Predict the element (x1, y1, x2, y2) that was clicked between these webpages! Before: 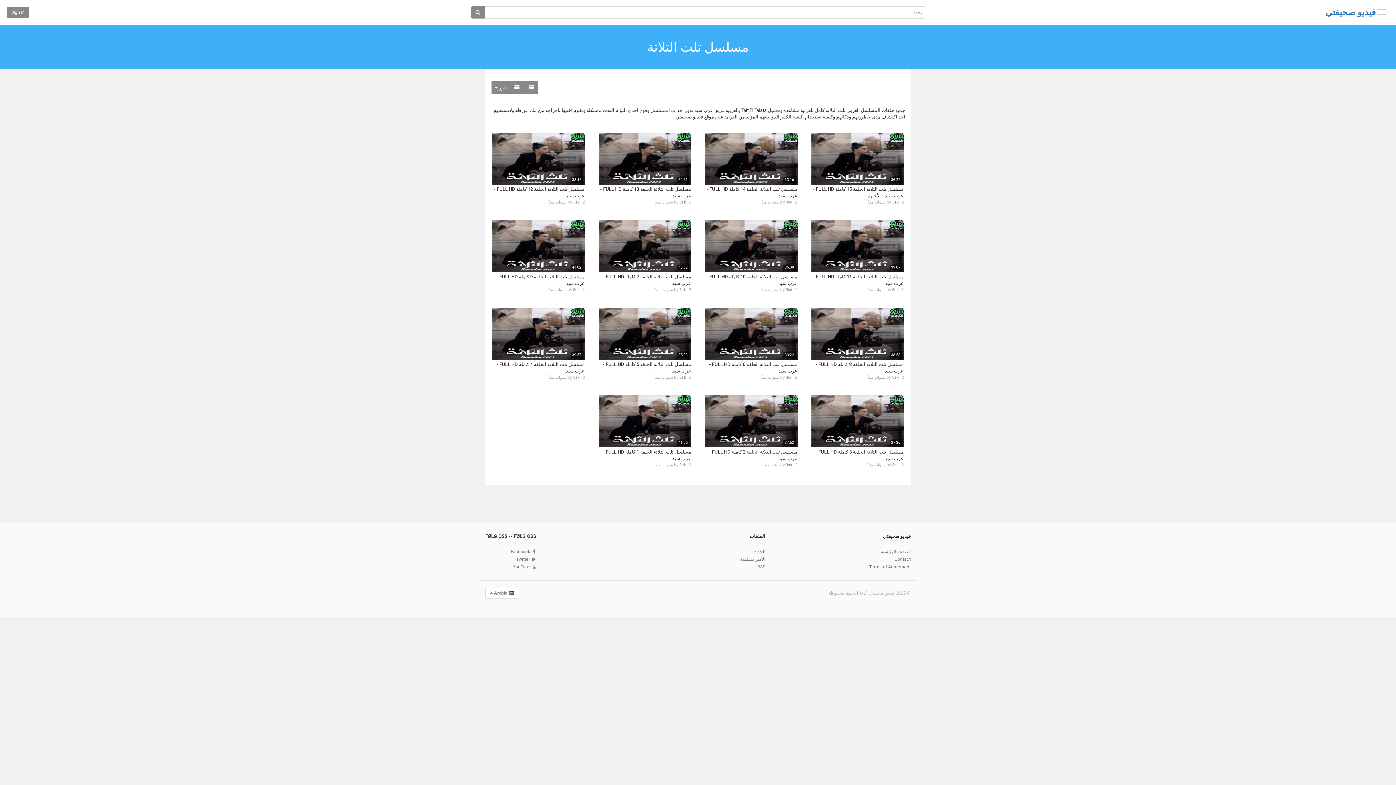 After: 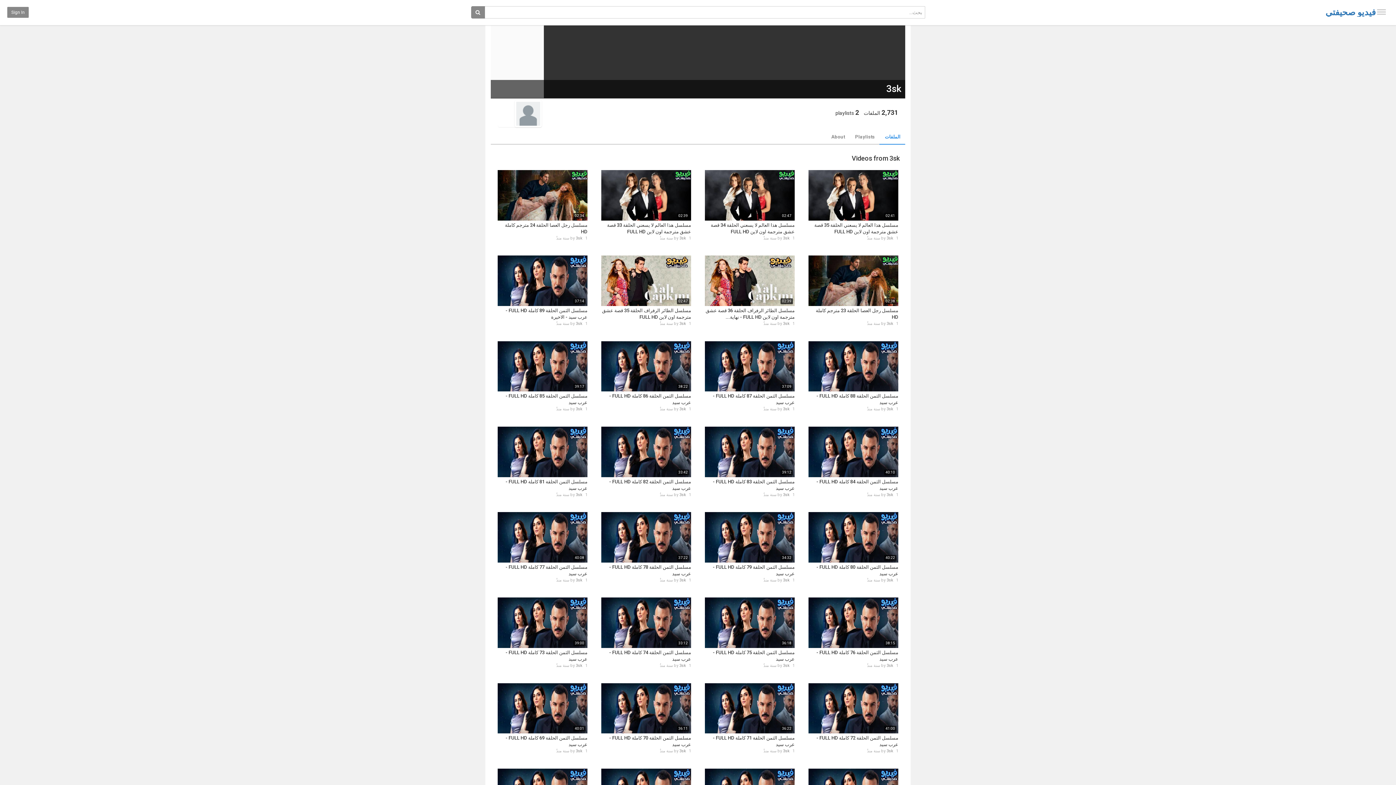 Action: label: 3sk bbox: (892, 375, 898, 379)